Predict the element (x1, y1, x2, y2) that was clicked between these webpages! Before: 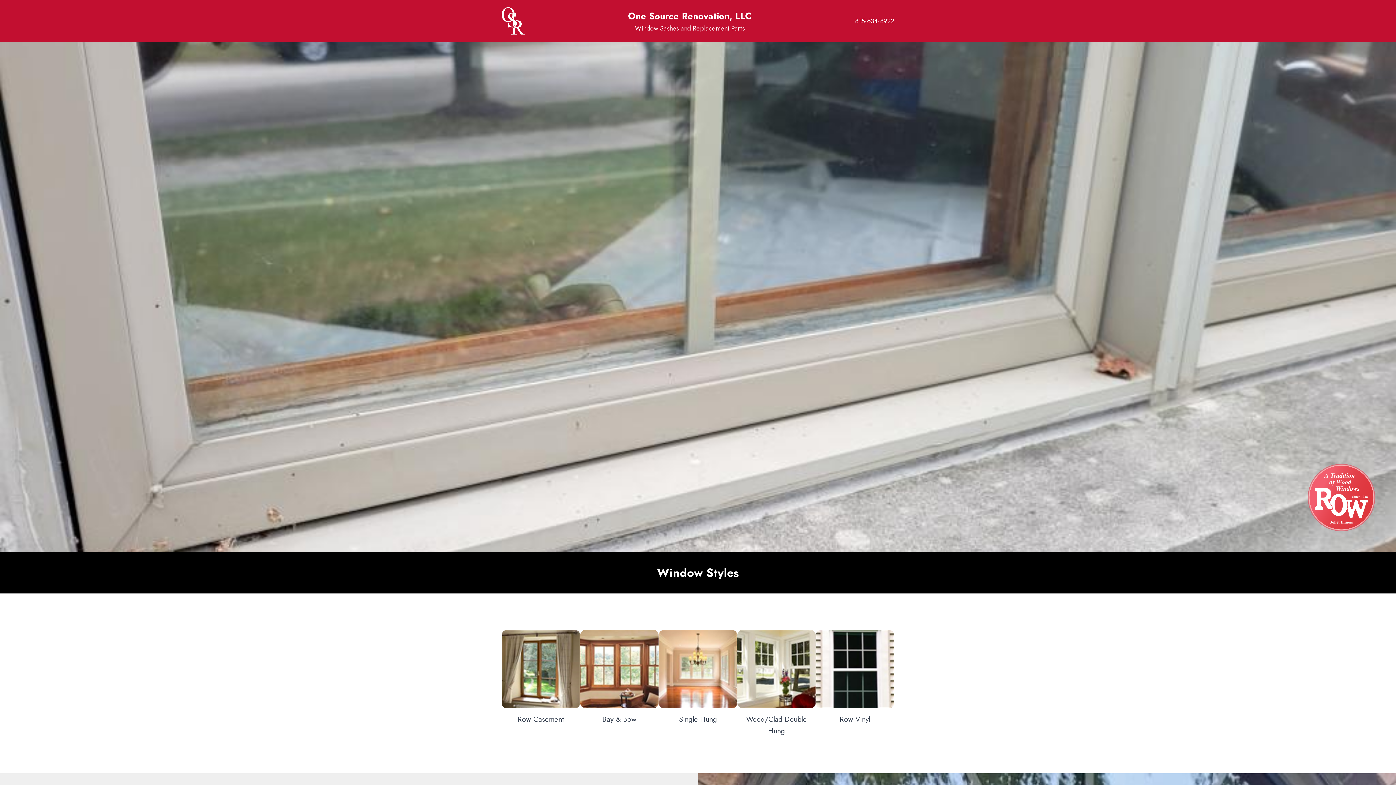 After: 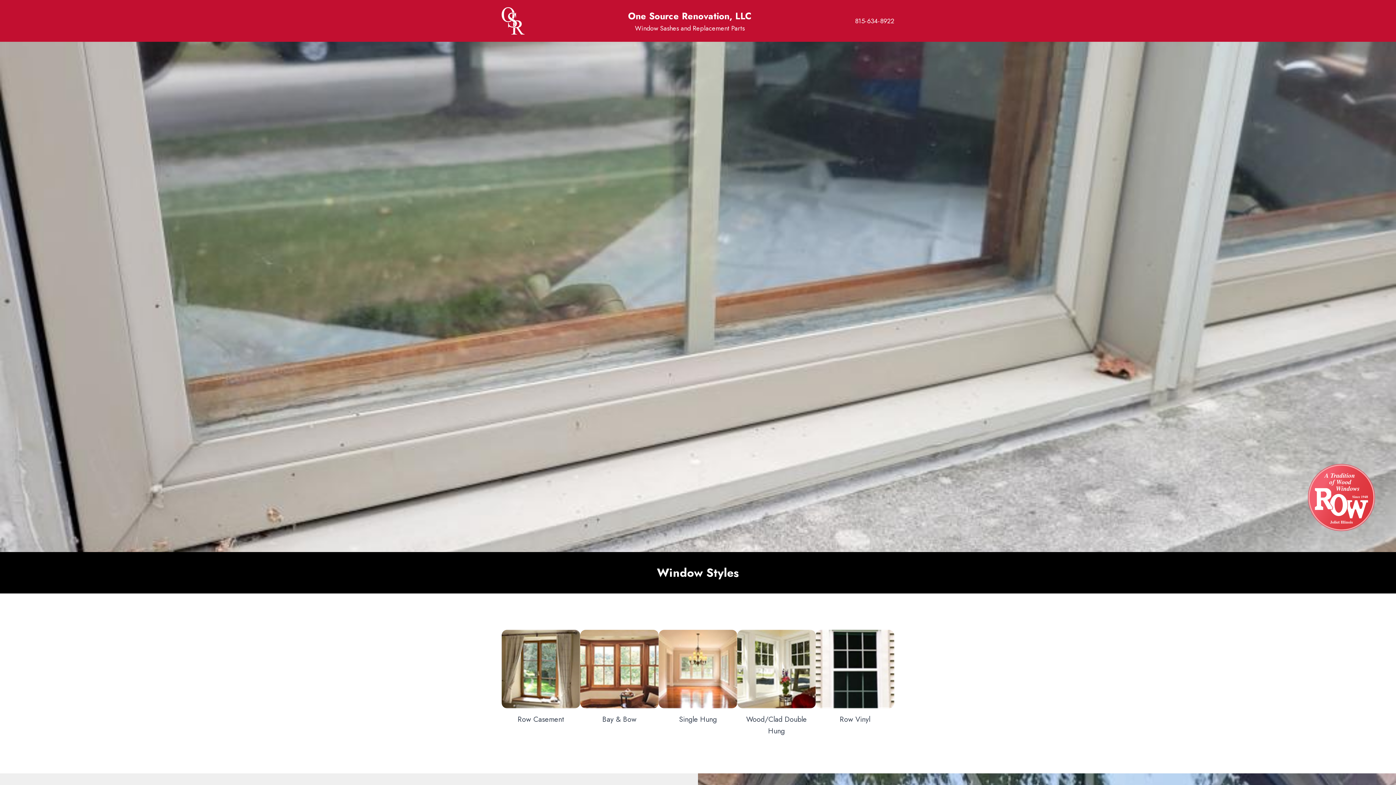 Action: bbox: (846, 15, 894, 26) label: 815-634-8922